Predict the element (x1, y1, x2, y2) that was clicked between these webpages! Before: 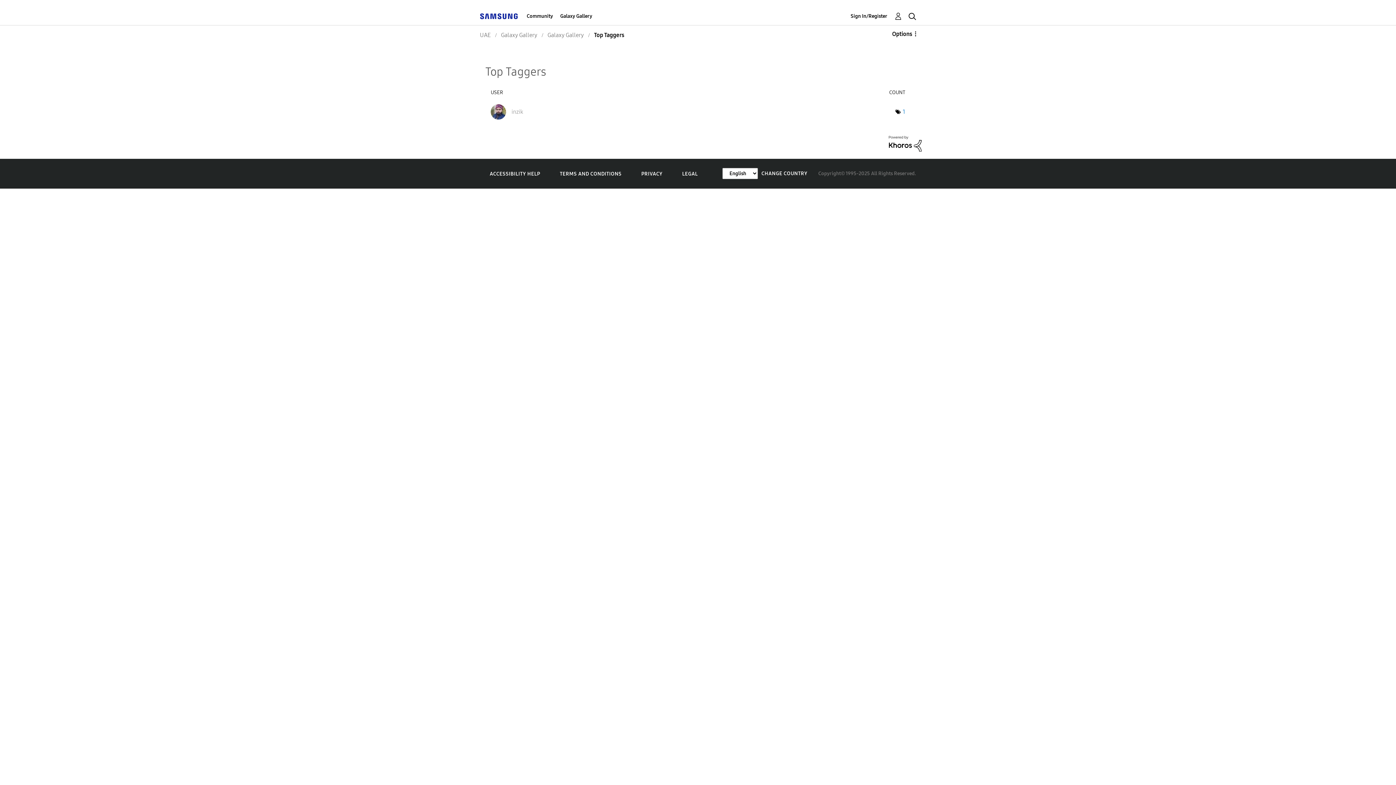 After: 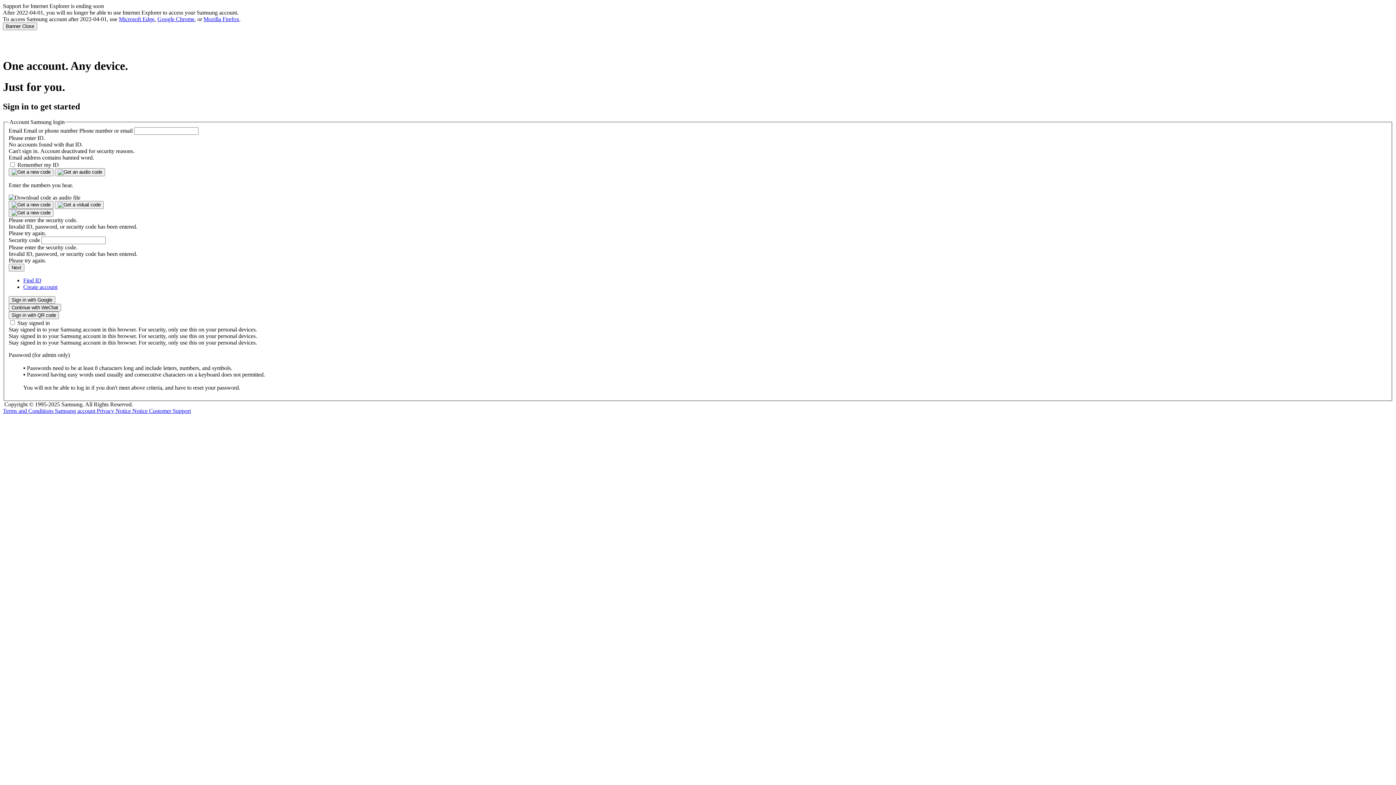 Action: bbox: (850, 11, 902, 20) label: Sign In/Register